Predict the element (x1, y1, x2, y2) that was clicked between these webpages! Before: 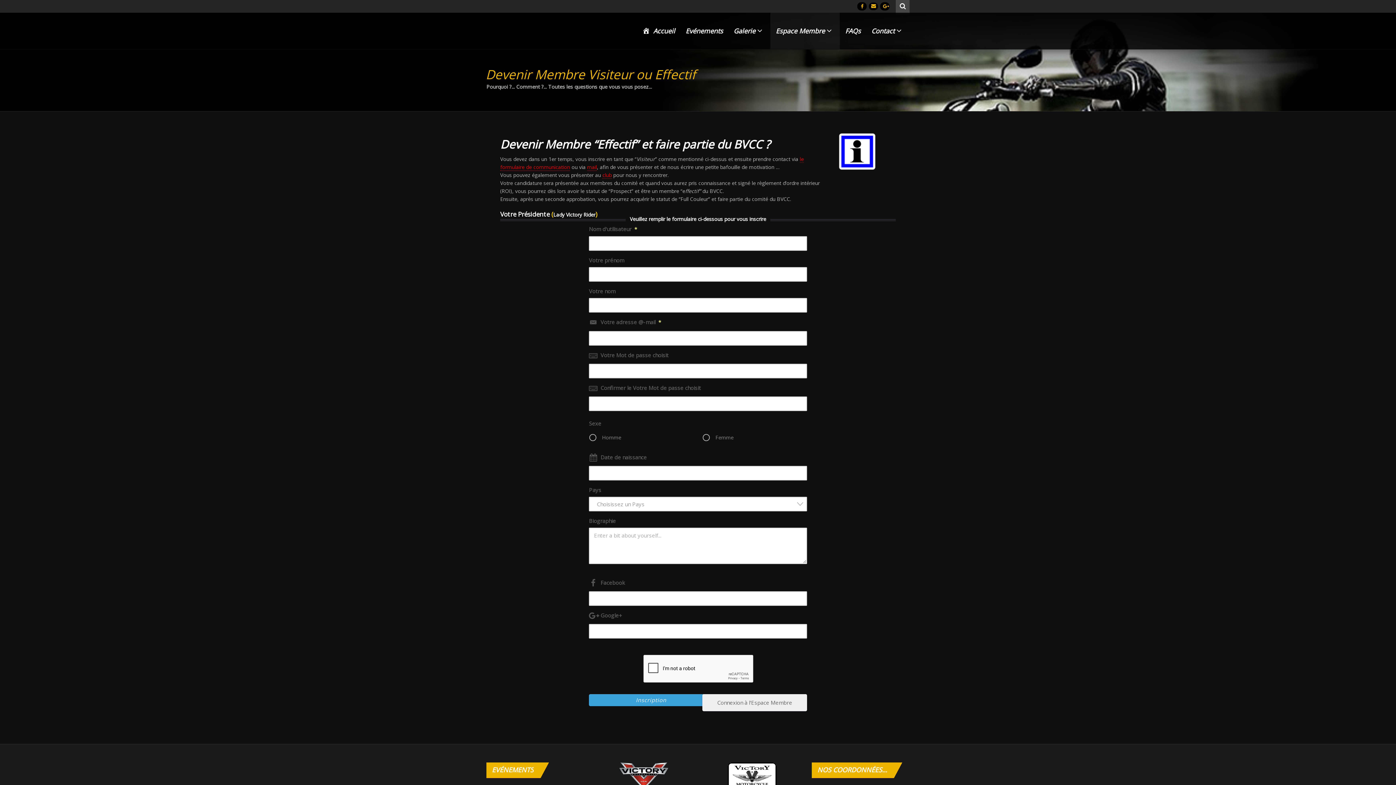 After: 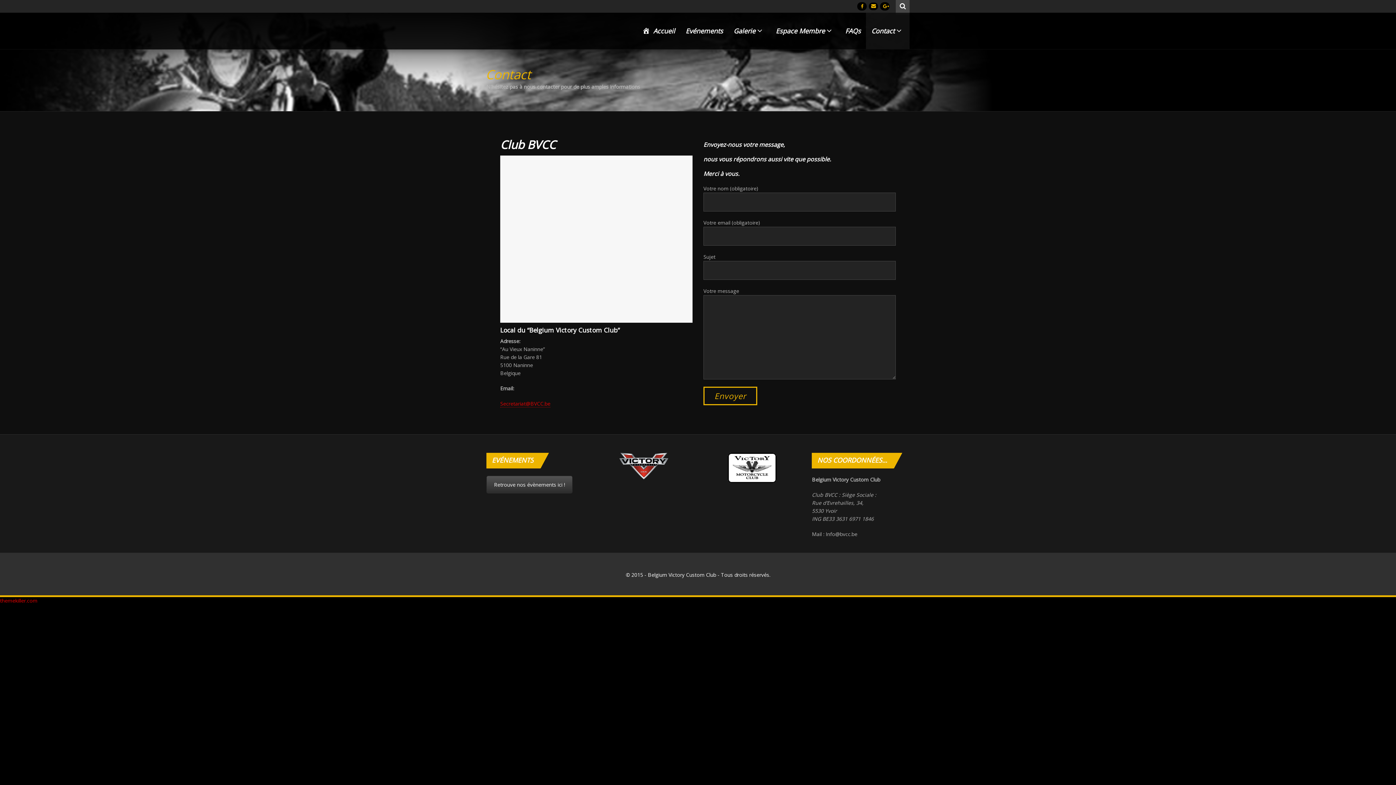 Action: label: Contact  bbox: (866, 12, 909, 49)